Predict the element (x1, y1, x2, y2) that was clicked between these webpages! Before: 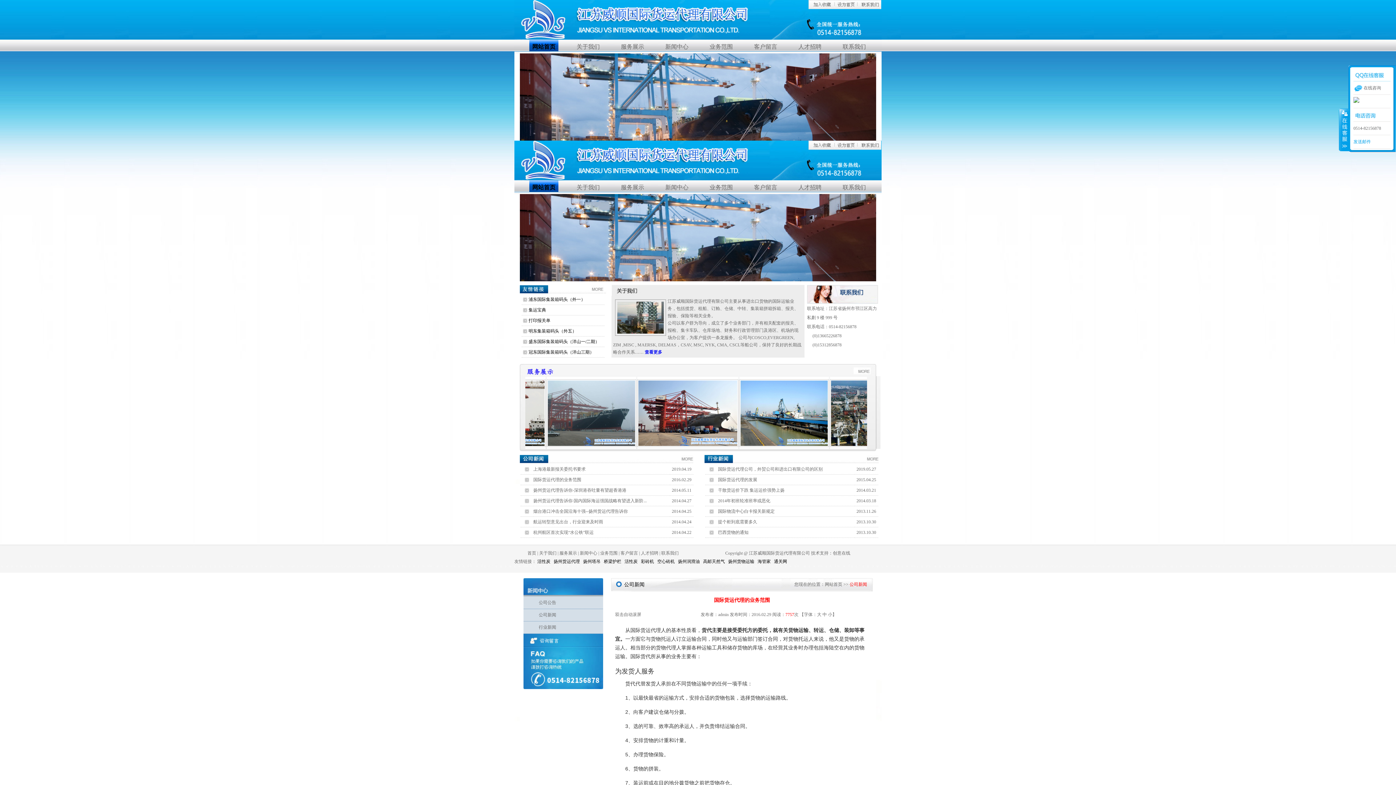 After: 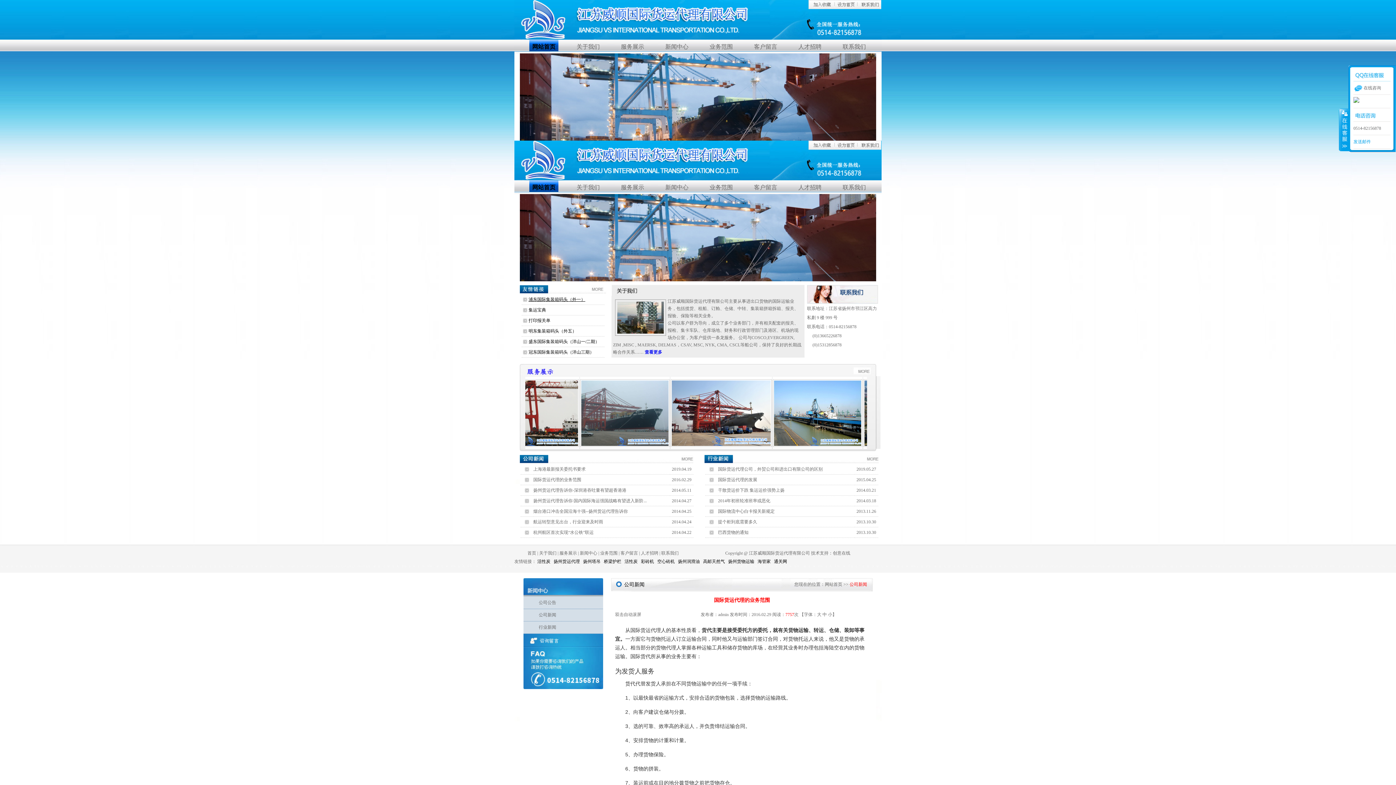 Action: label: 浦东国际集装箱码头（外一） bbox: (528, 297, 585, 302)